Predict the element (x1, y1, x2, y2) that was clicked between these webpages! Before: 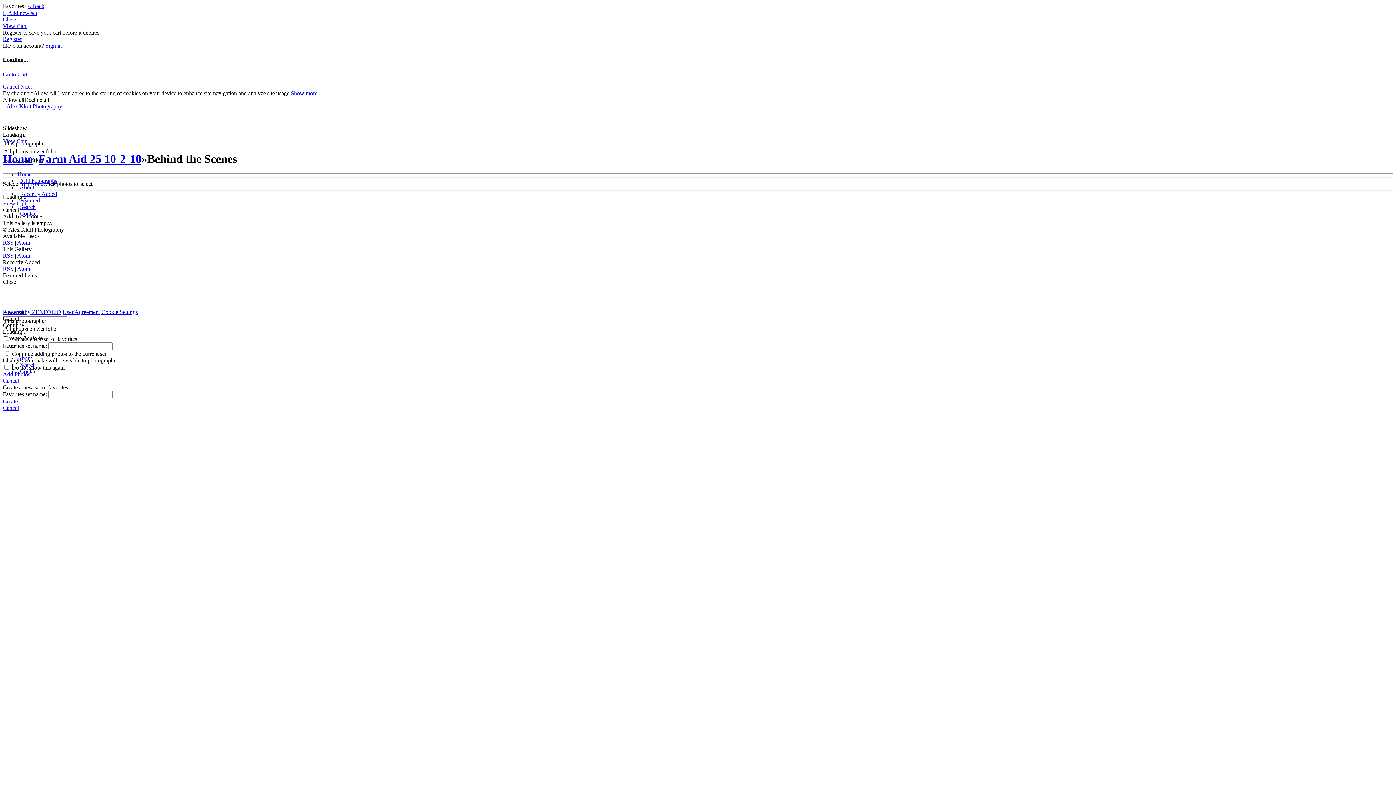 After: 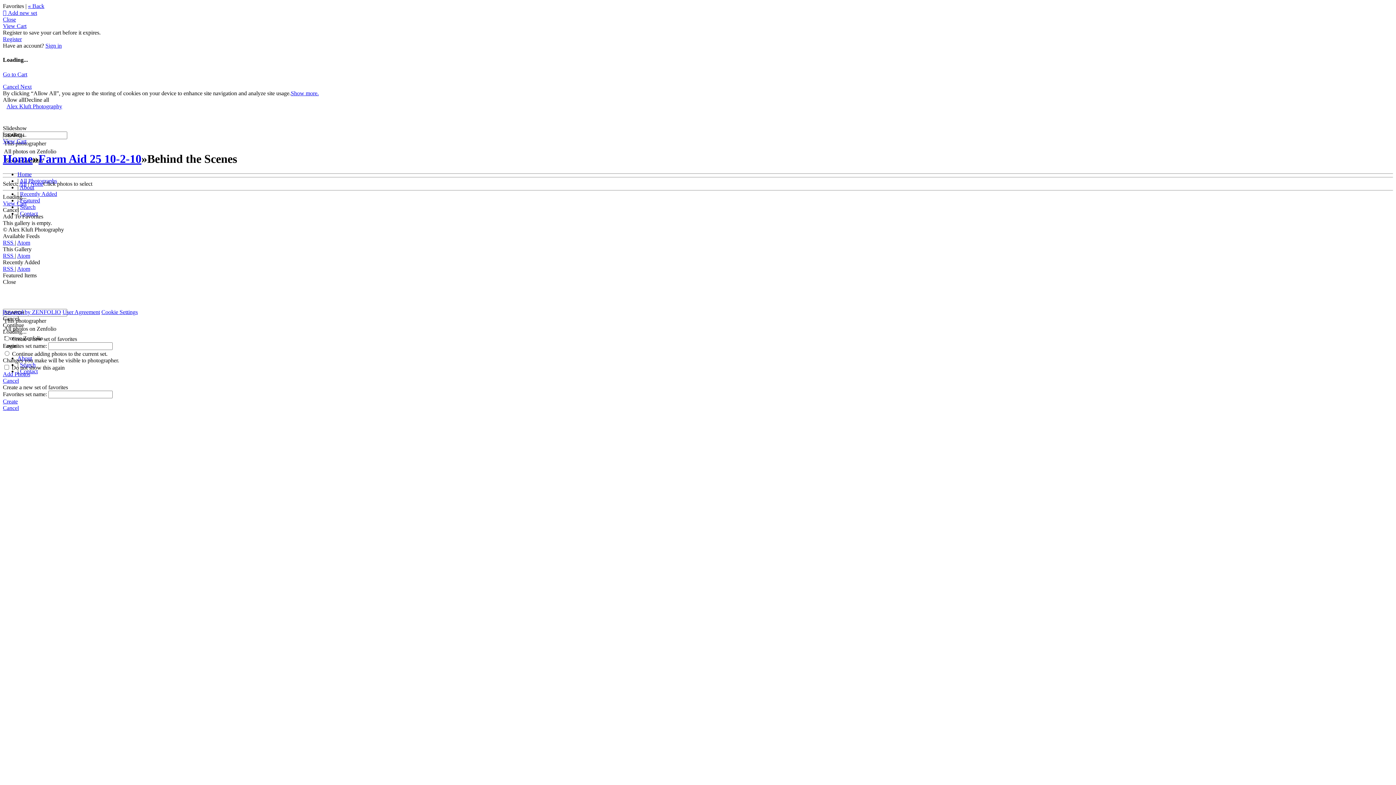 Action: label: Show more. bbox: (290, 90, 318, 96)